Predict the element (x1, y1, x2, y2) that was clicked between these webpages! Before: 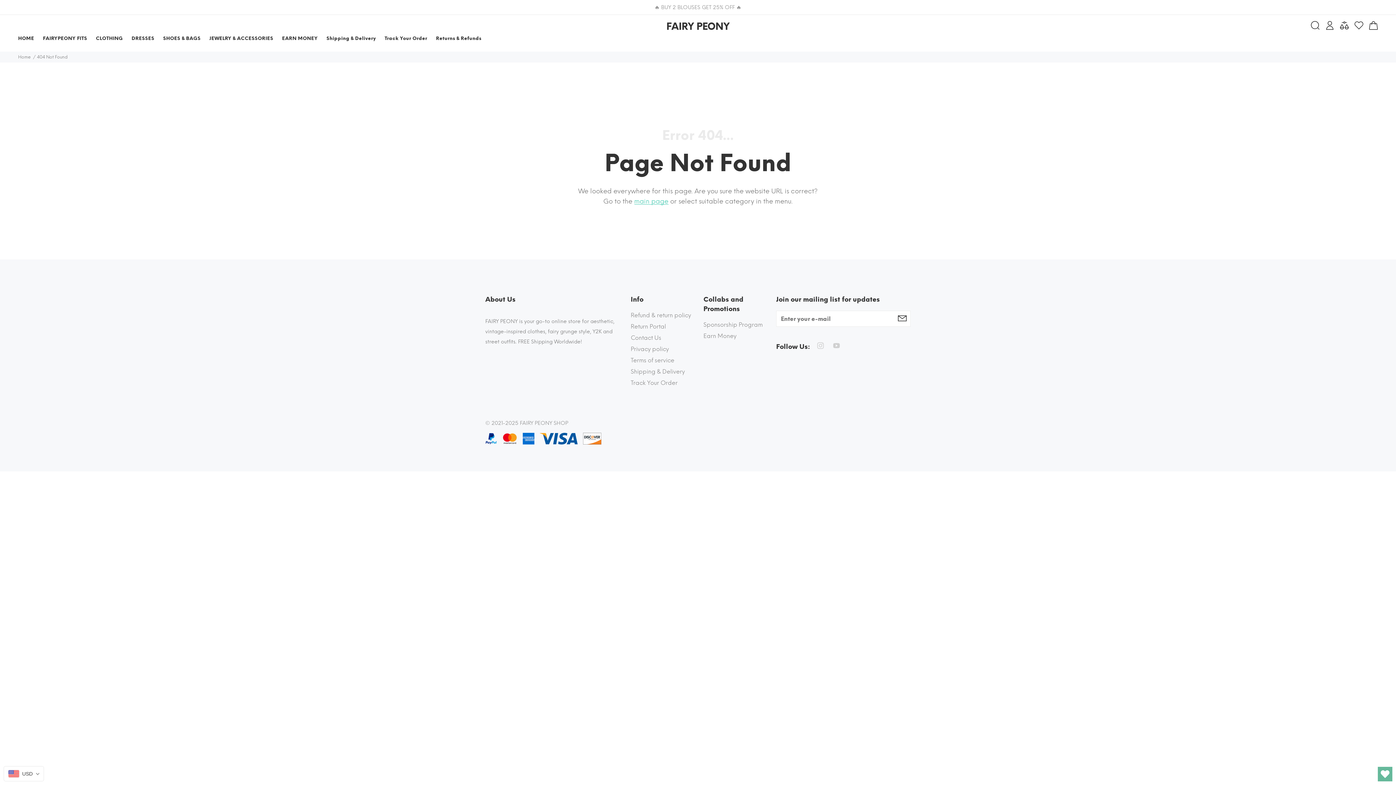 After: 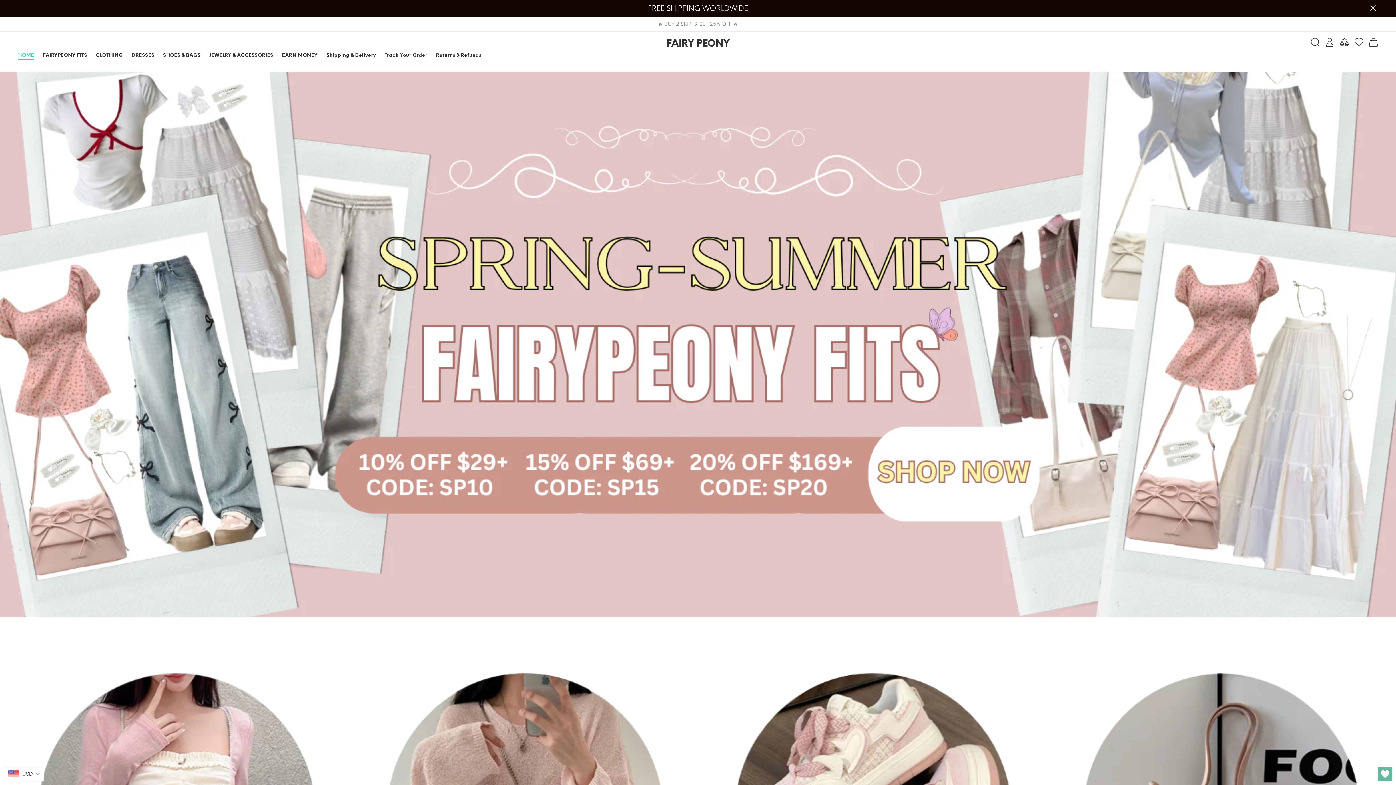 Action: bbox: (18, 54, 30, 59) label: Home